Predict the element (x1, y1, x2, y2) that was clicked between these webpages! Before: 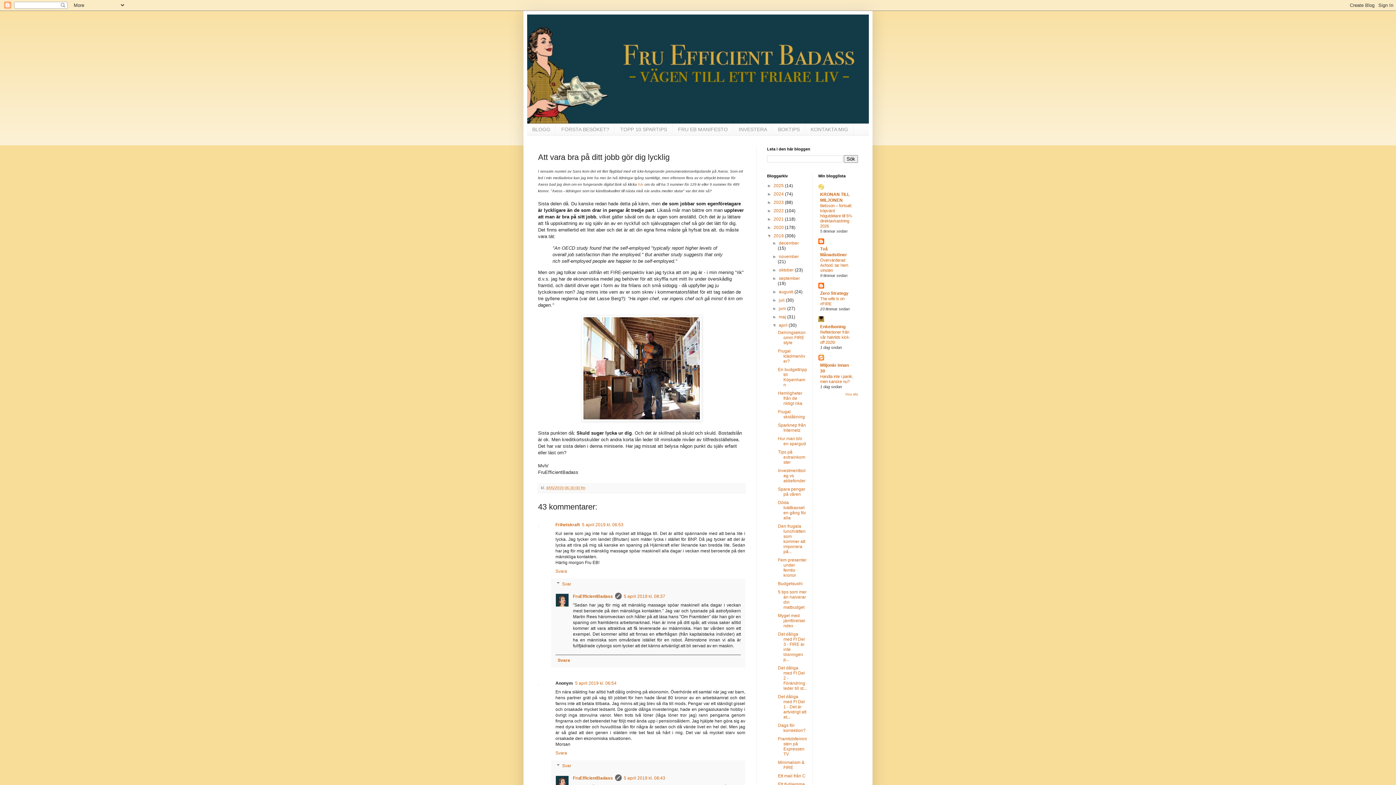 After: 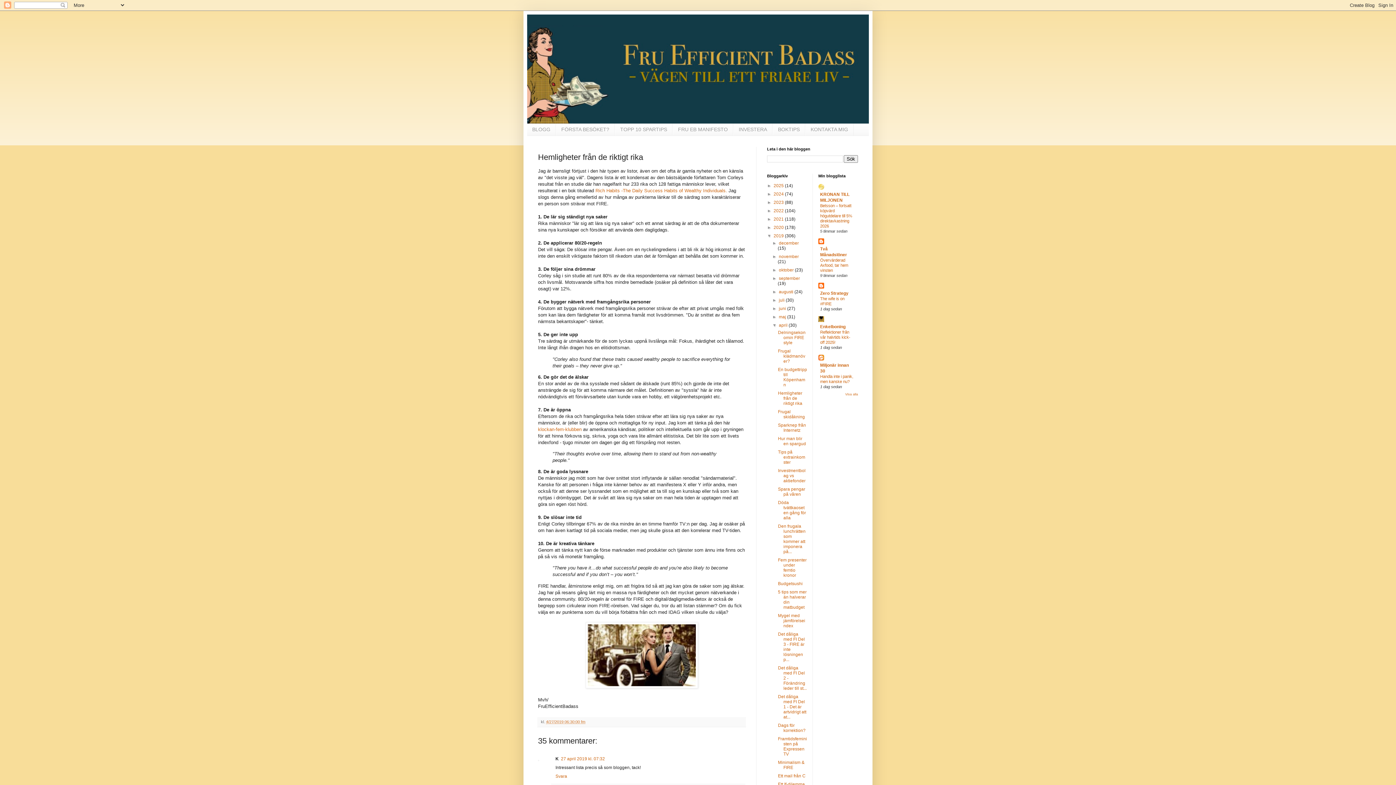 Action: label: Hemligheter från de riktigt rika bbox: (778, 390, 802, 406)